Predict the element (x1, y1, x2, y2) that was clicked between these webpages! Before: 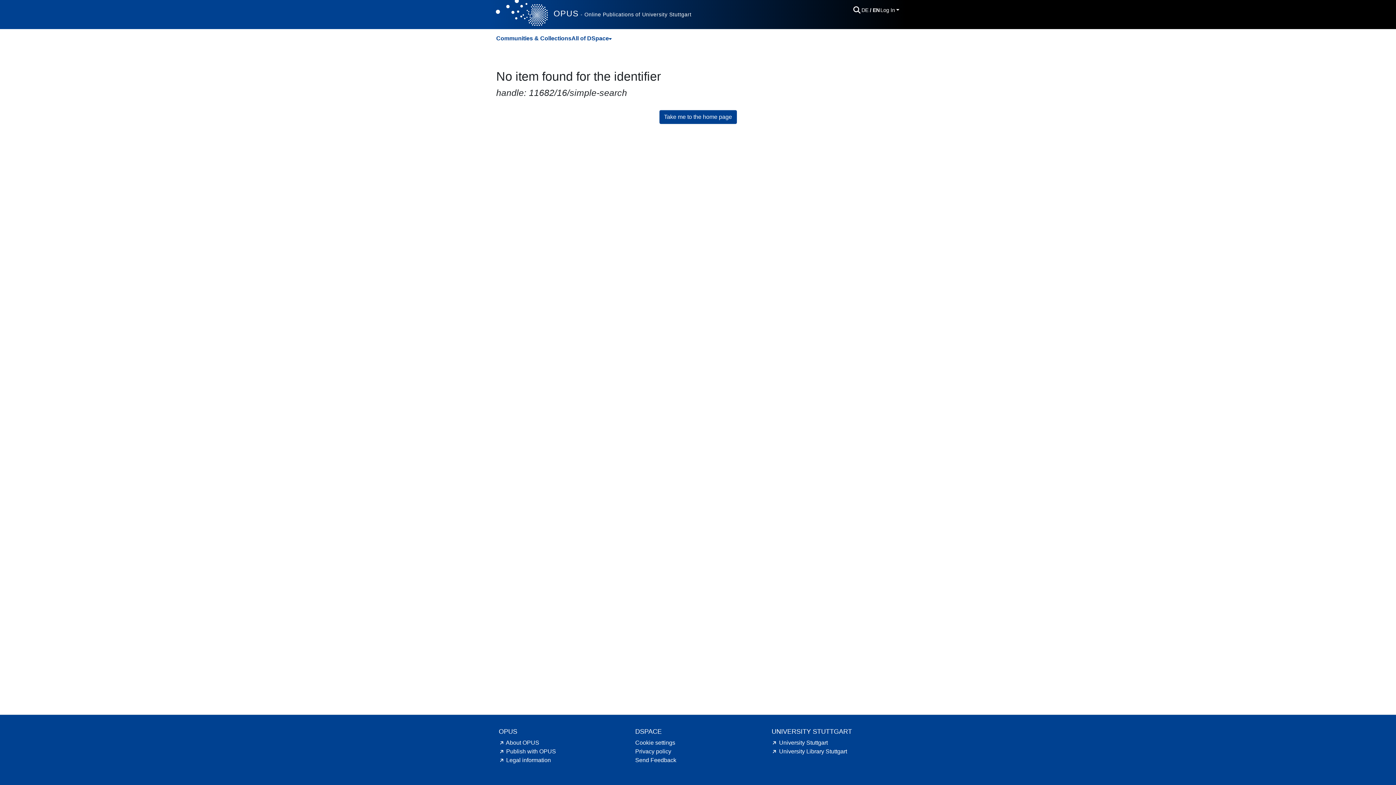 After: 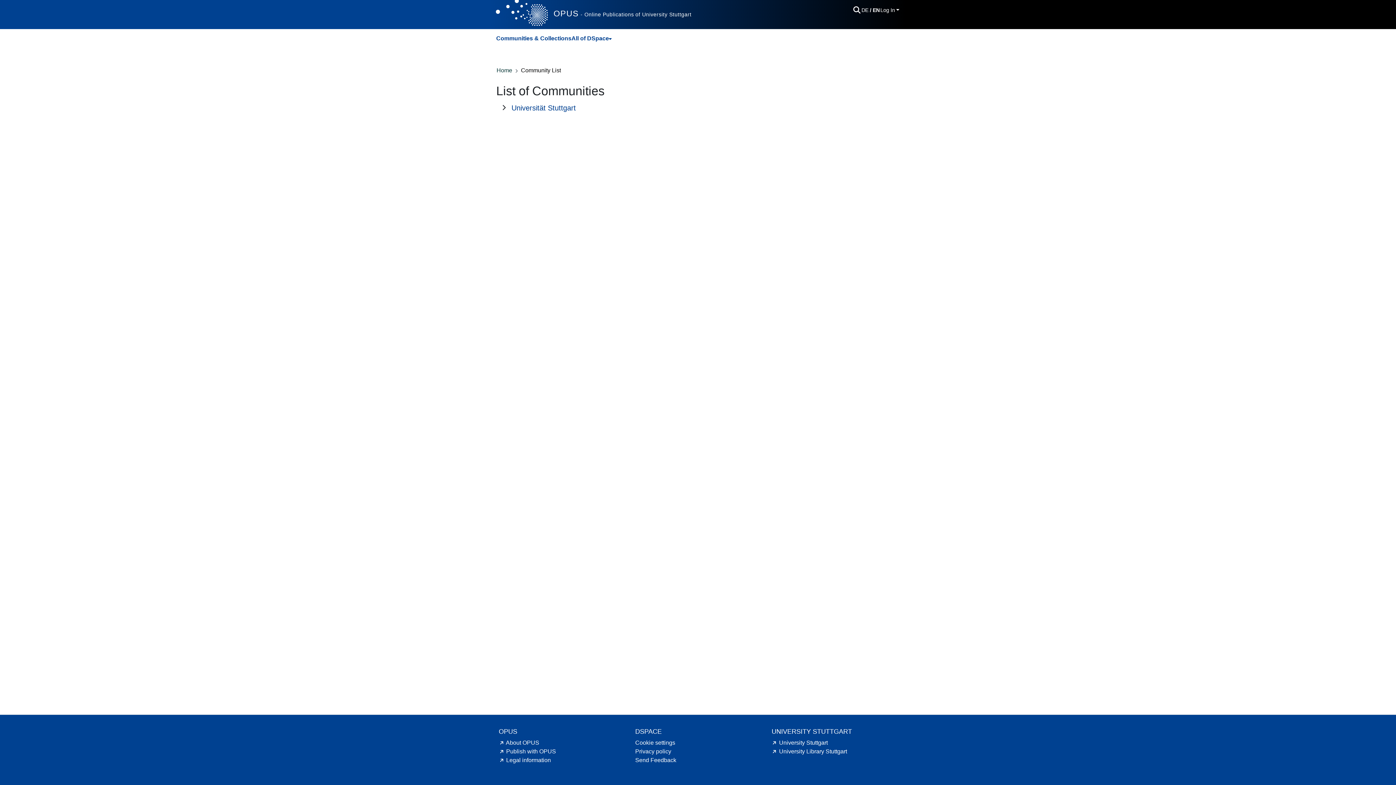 Action: bbox: (496, 31, 571, 45) label: Communities & Collections